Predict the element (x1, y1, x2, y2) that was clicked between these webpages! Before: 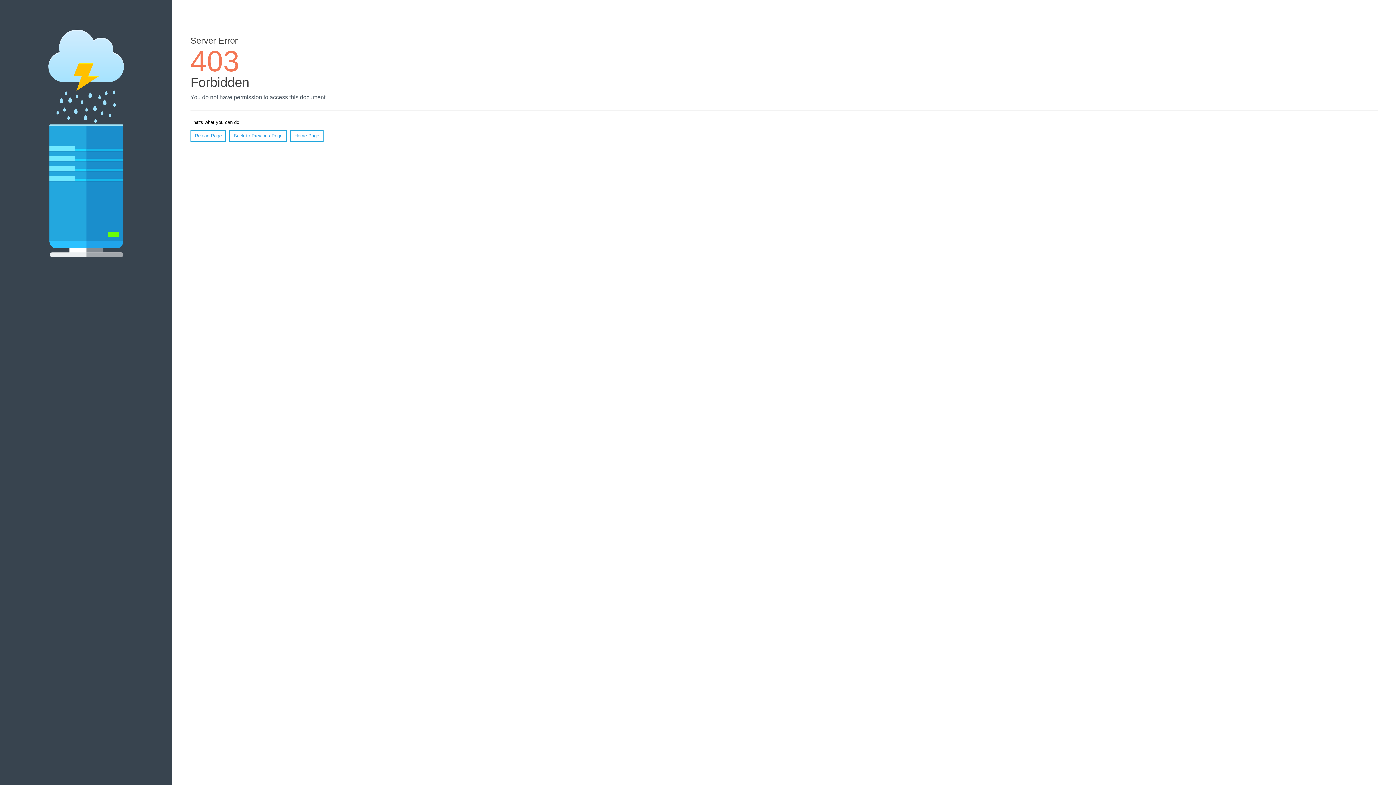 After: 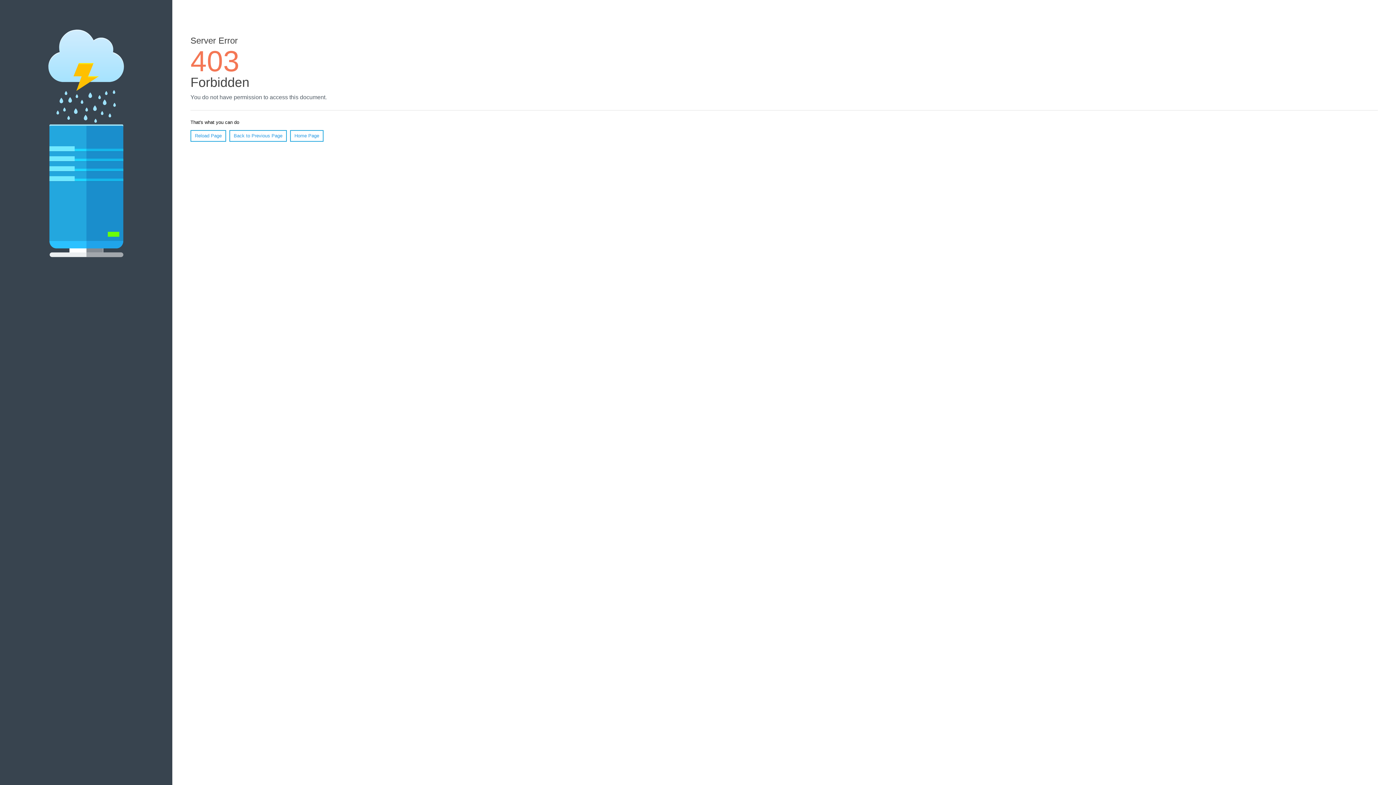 Action: bbox: (190, 130, 226, 141) label: Reload Page